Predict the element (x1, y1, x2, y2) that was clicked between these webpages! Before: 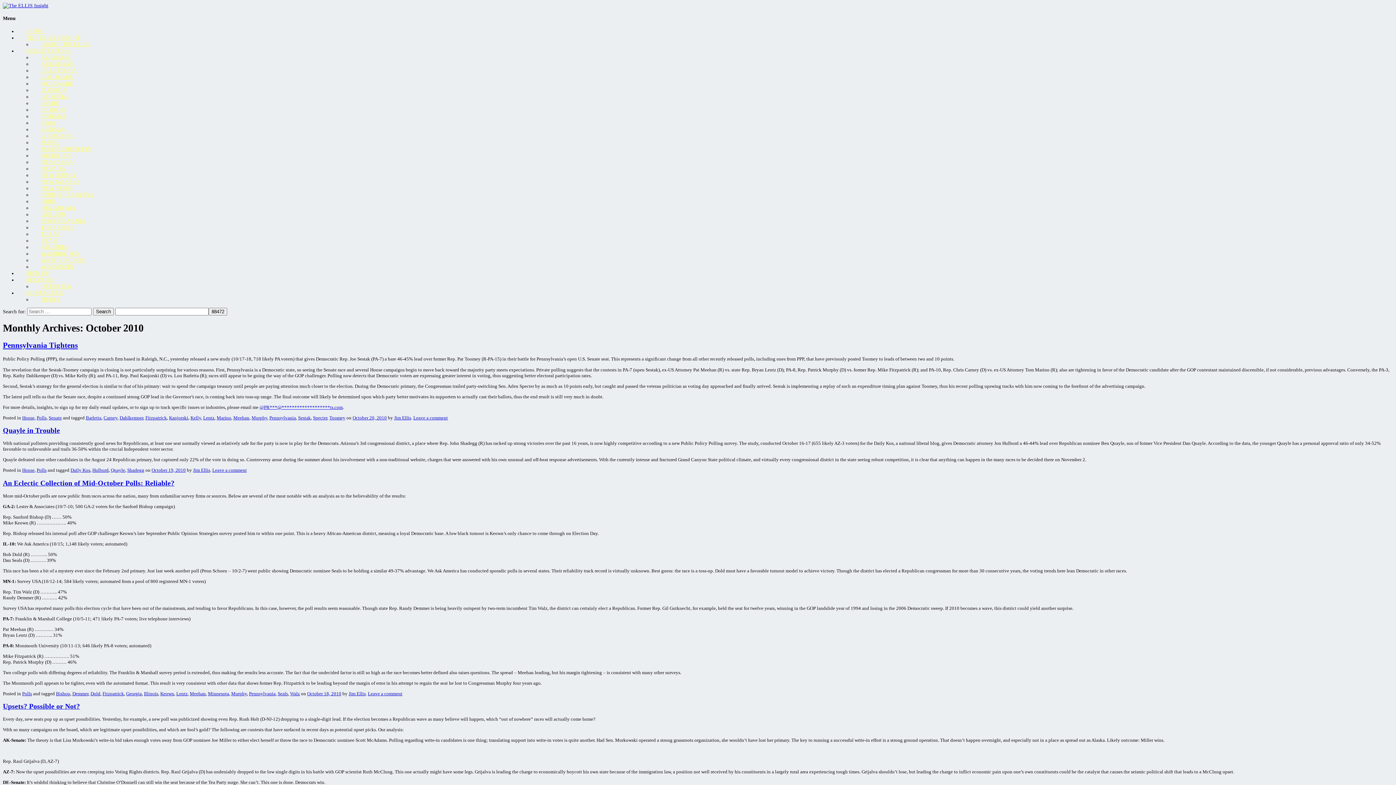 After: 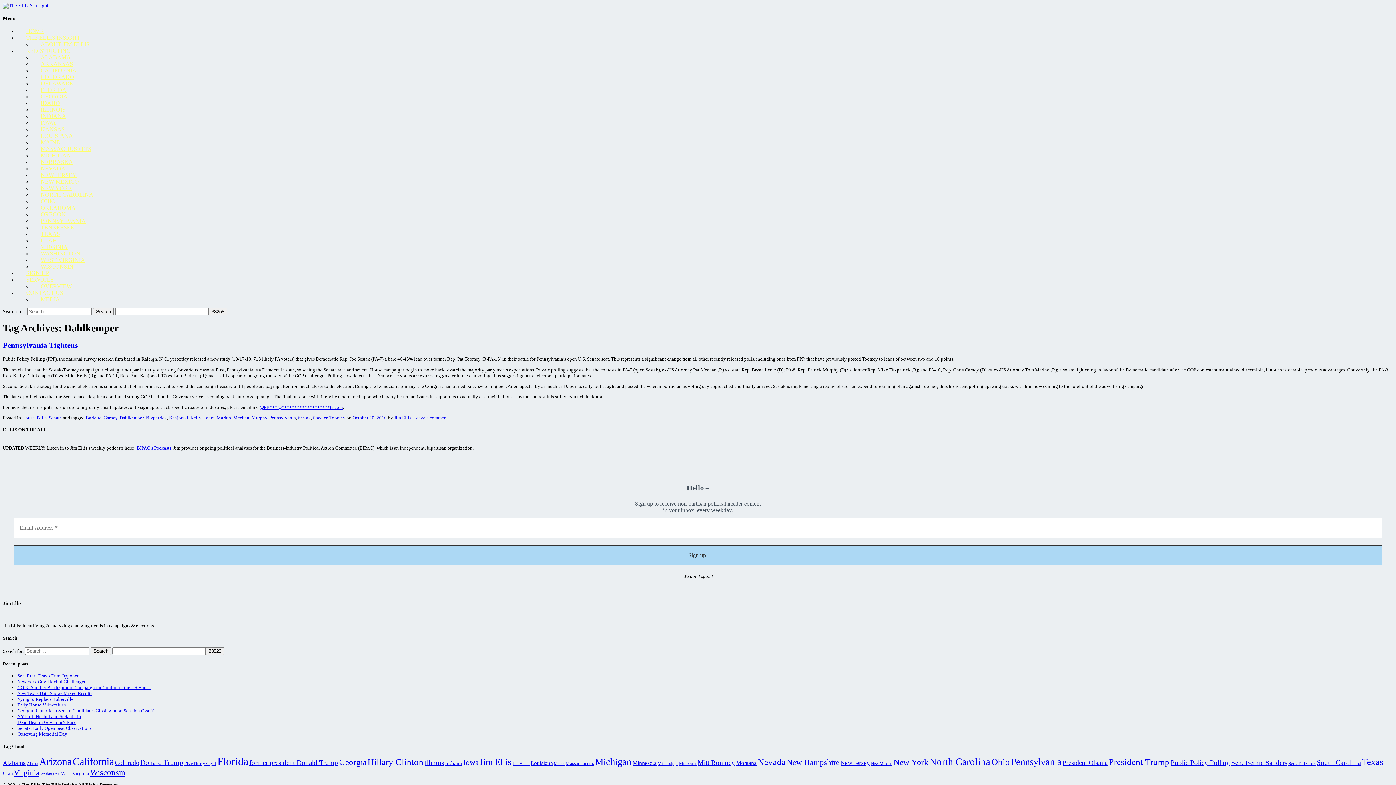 Action: bbox: (119, 415, 143, 420) label: Dahlkemper